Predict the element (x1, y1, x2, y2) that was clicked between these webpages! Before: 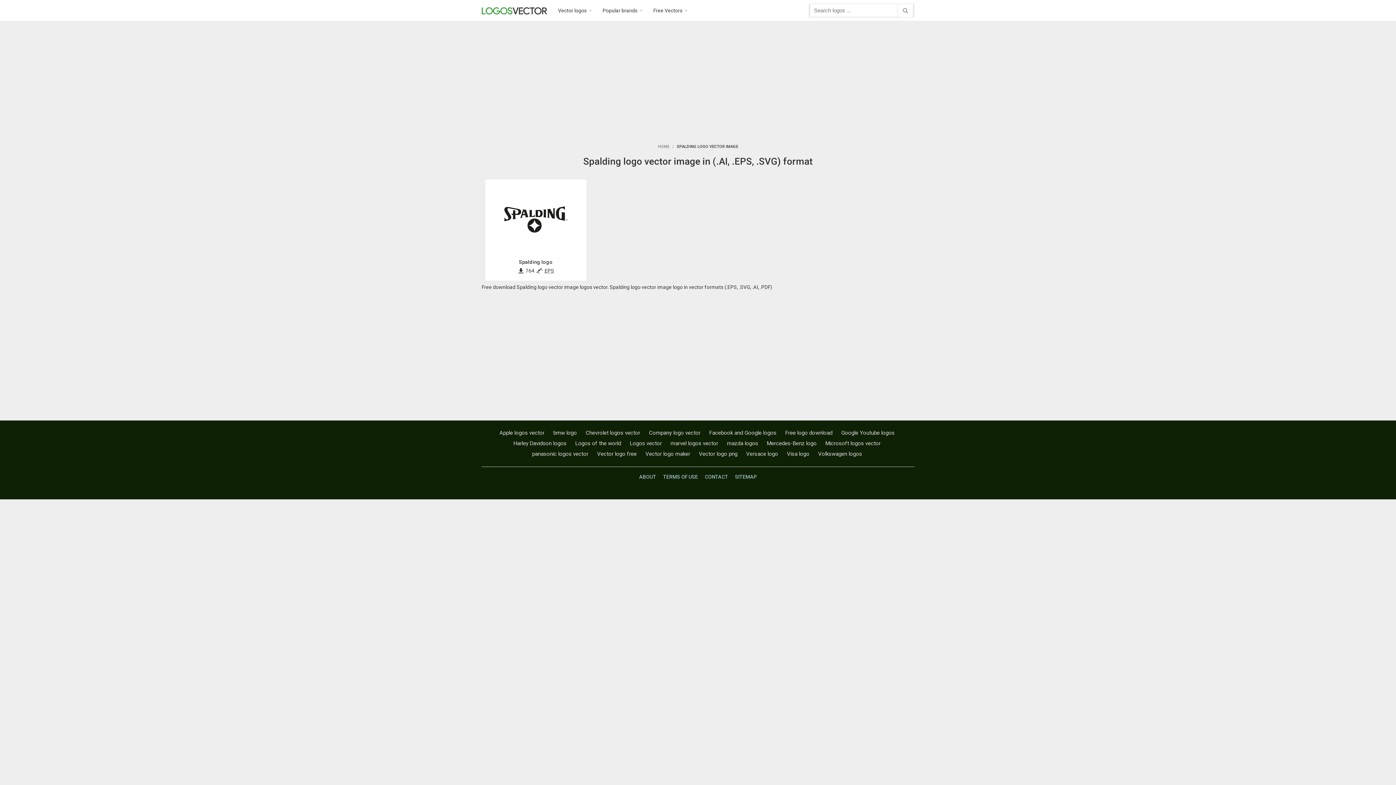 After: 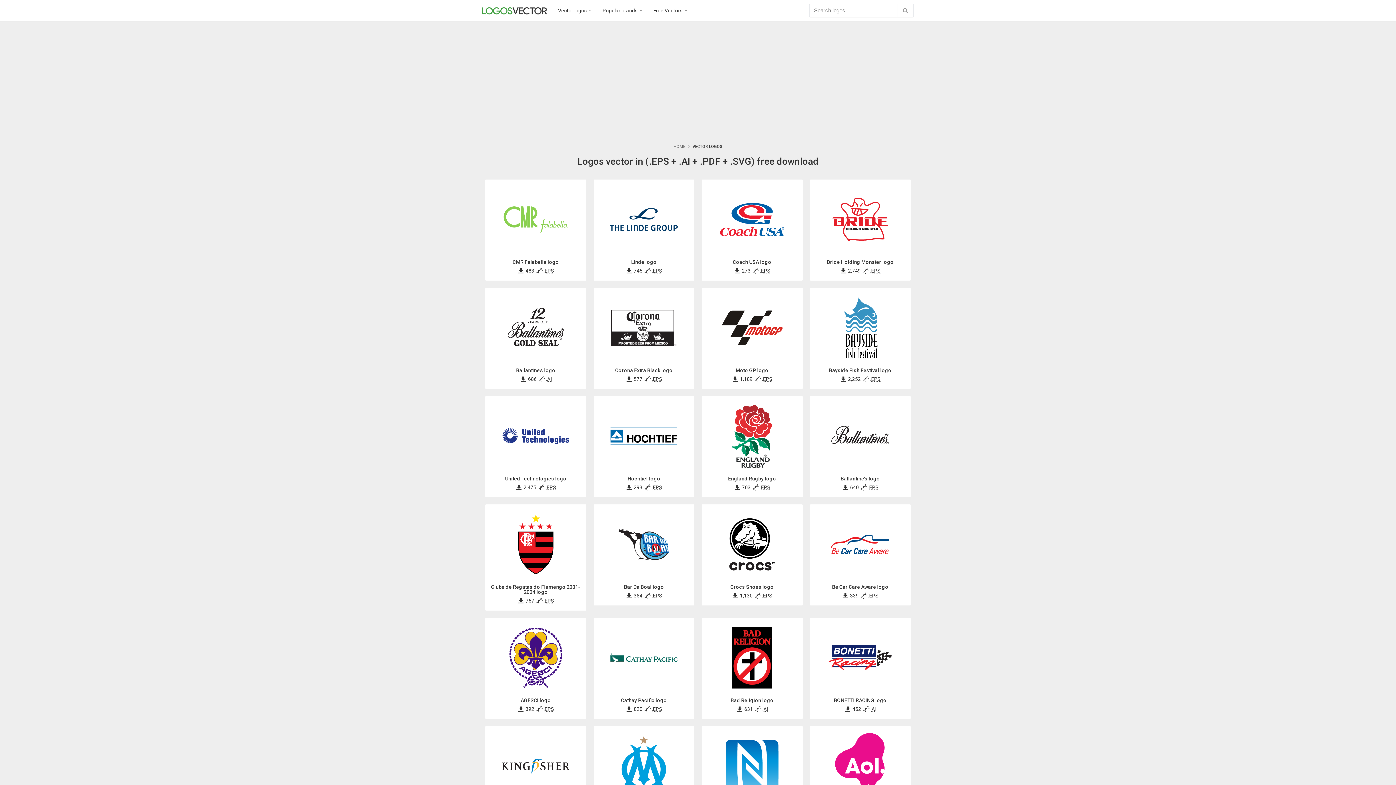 Action: bbox: (782, 429, 835, 436) label: Free logo download